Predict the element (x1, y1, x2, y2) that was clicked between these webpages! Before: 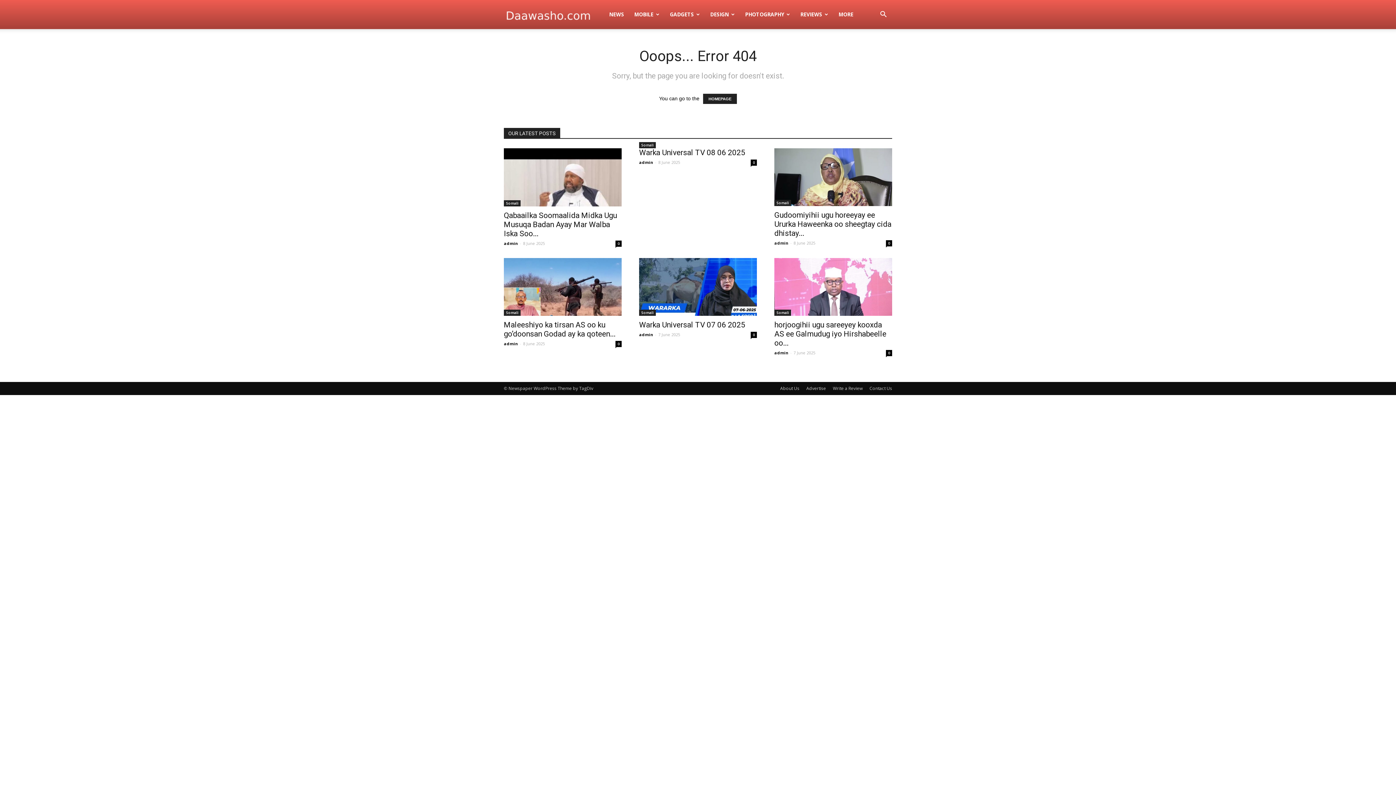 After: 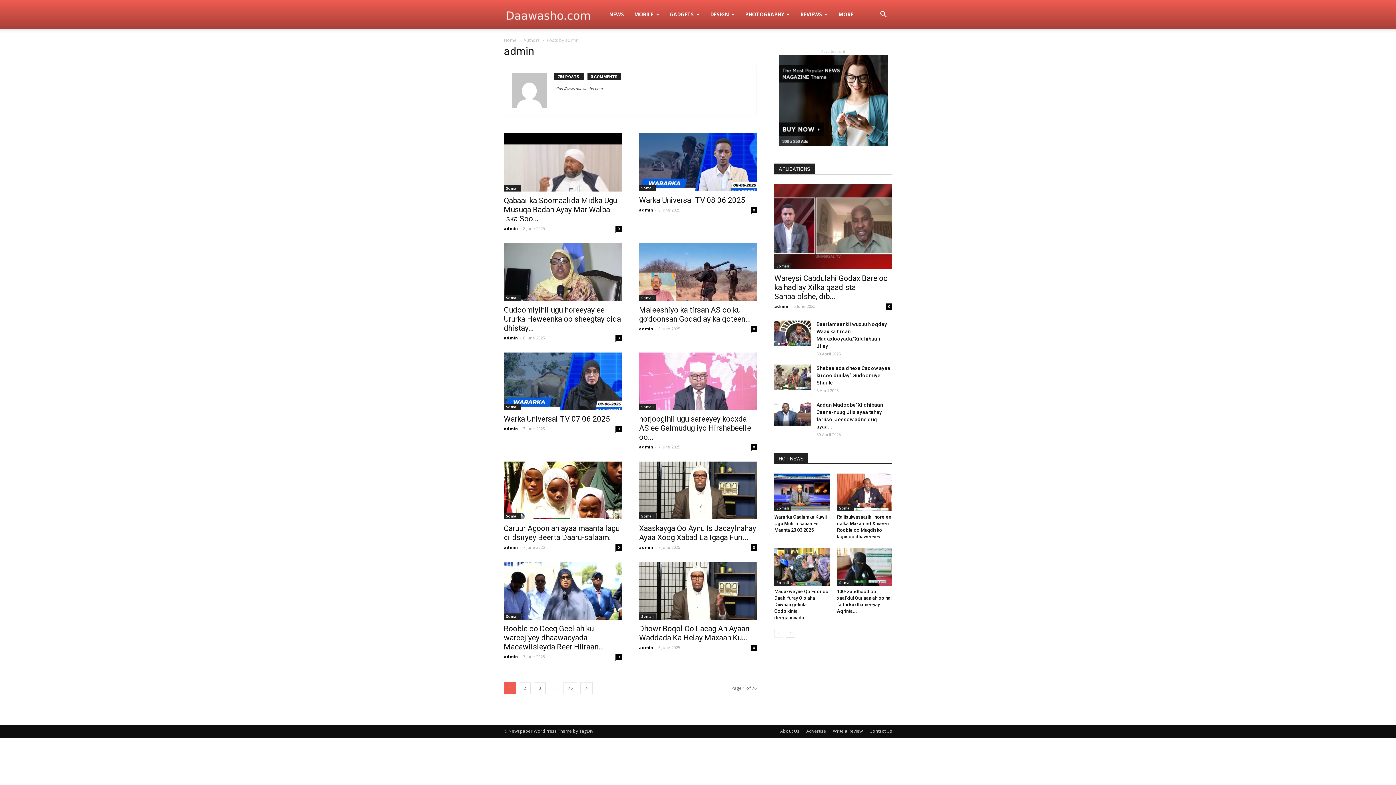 Action: bbox: (774, 240, 788, 245) label: admin